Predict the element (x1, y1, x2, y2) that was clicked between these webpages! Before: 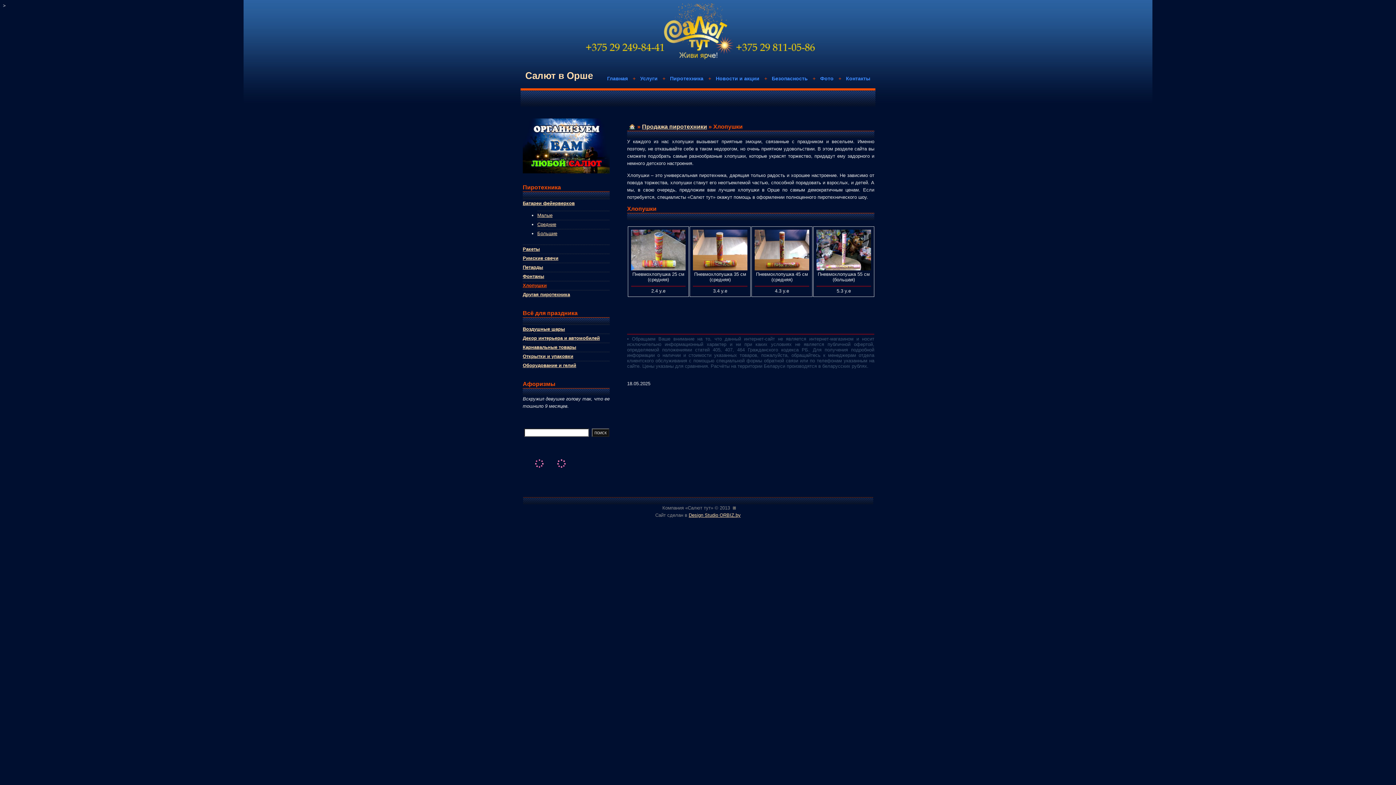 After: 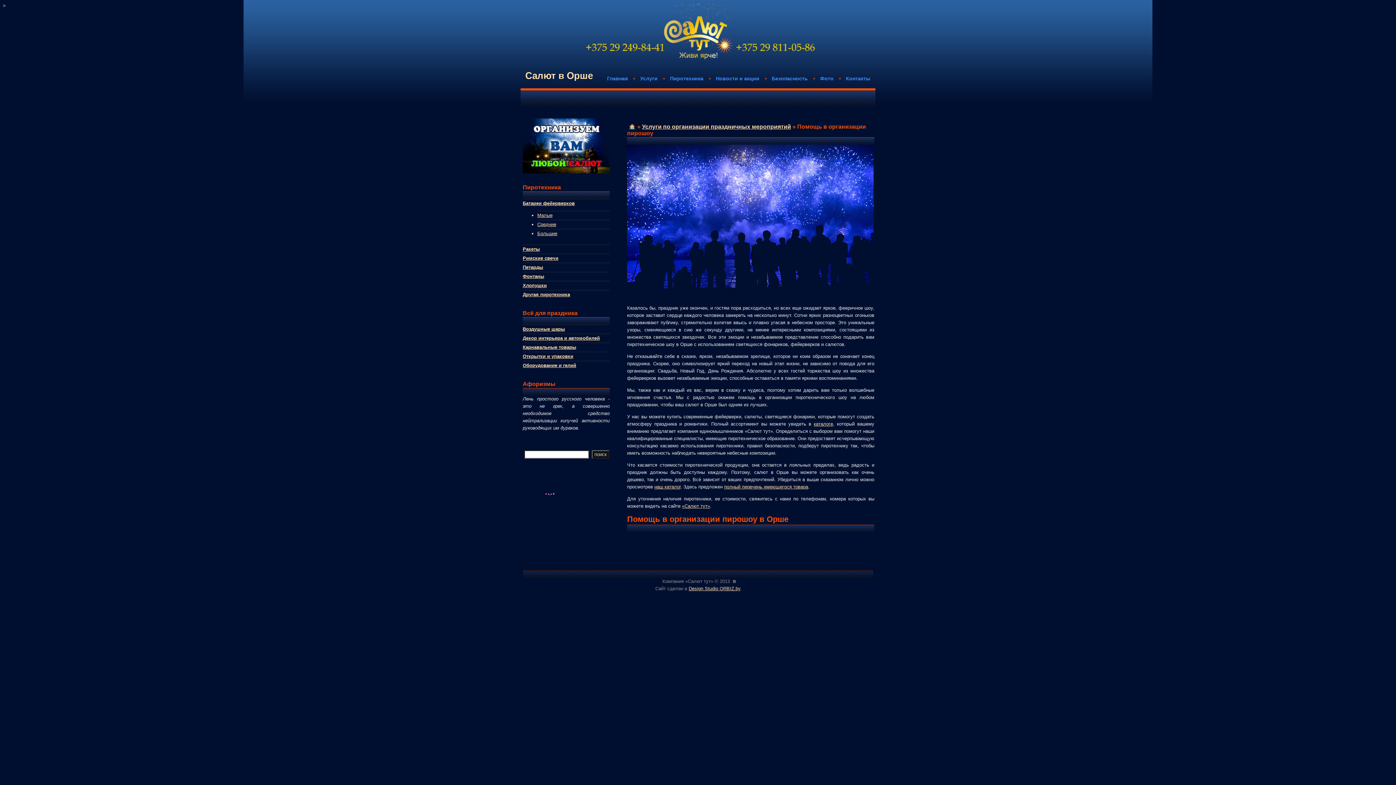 Action: bbox: (539, 162, 593, 168)